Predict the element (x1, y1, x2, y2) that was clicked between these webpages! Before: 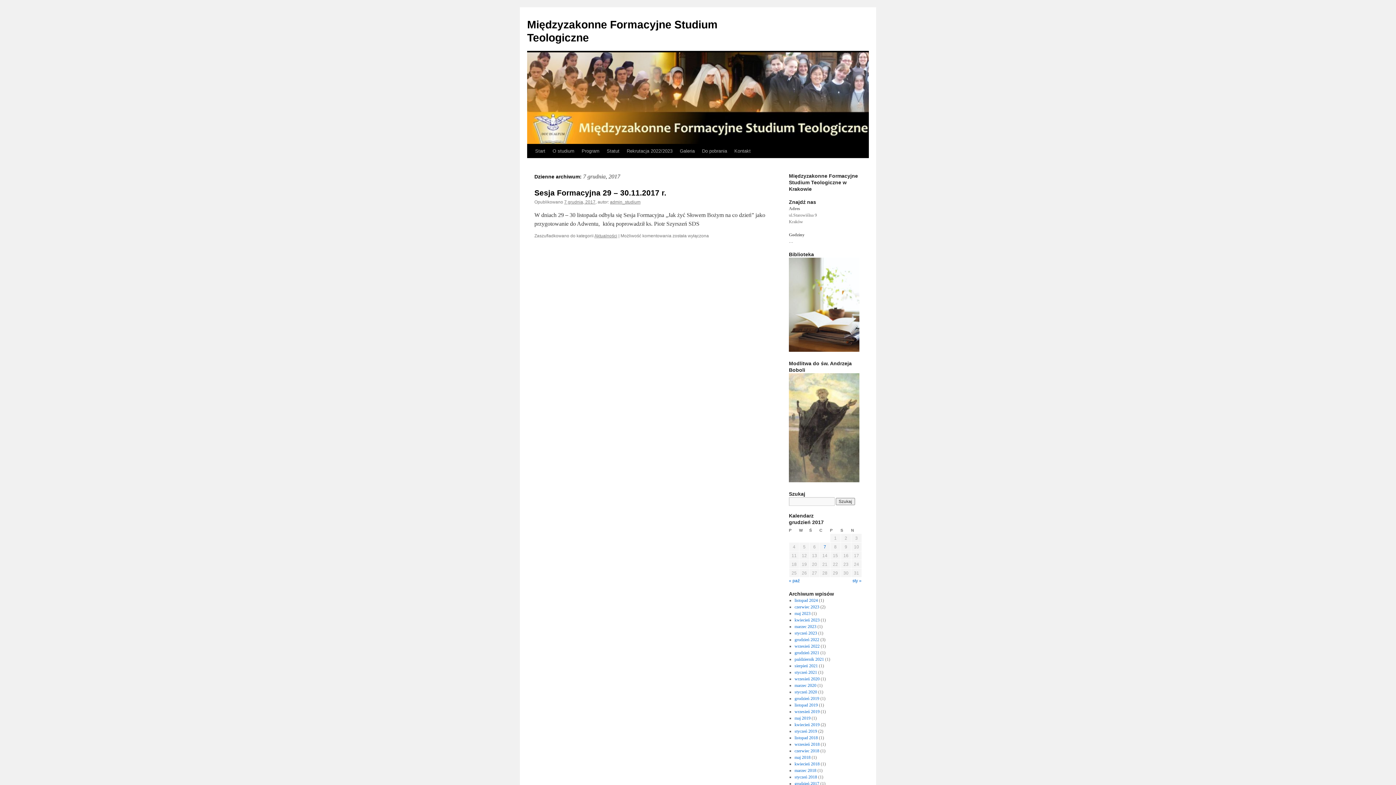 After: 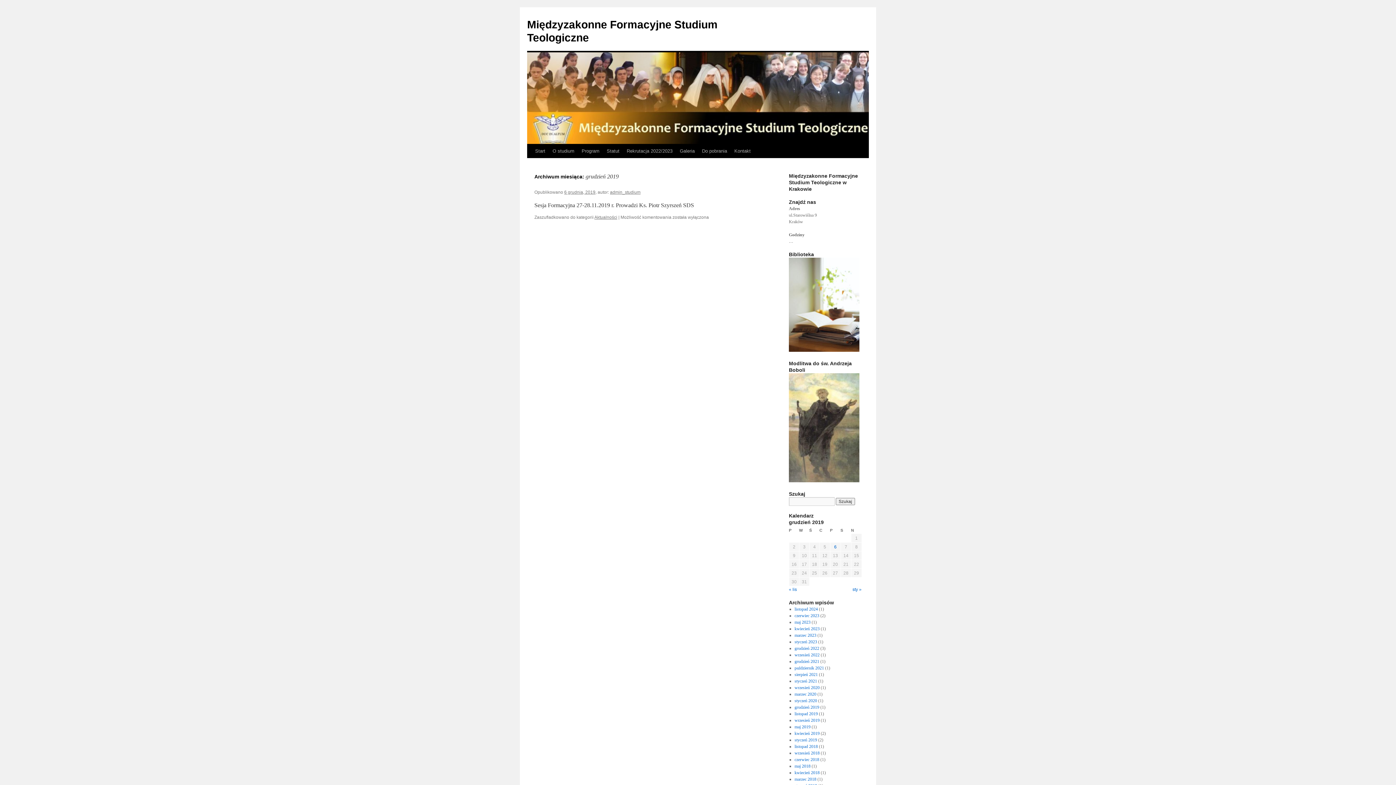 Action: bbox: (794, 696, 819, 701) label: grudzień 2019